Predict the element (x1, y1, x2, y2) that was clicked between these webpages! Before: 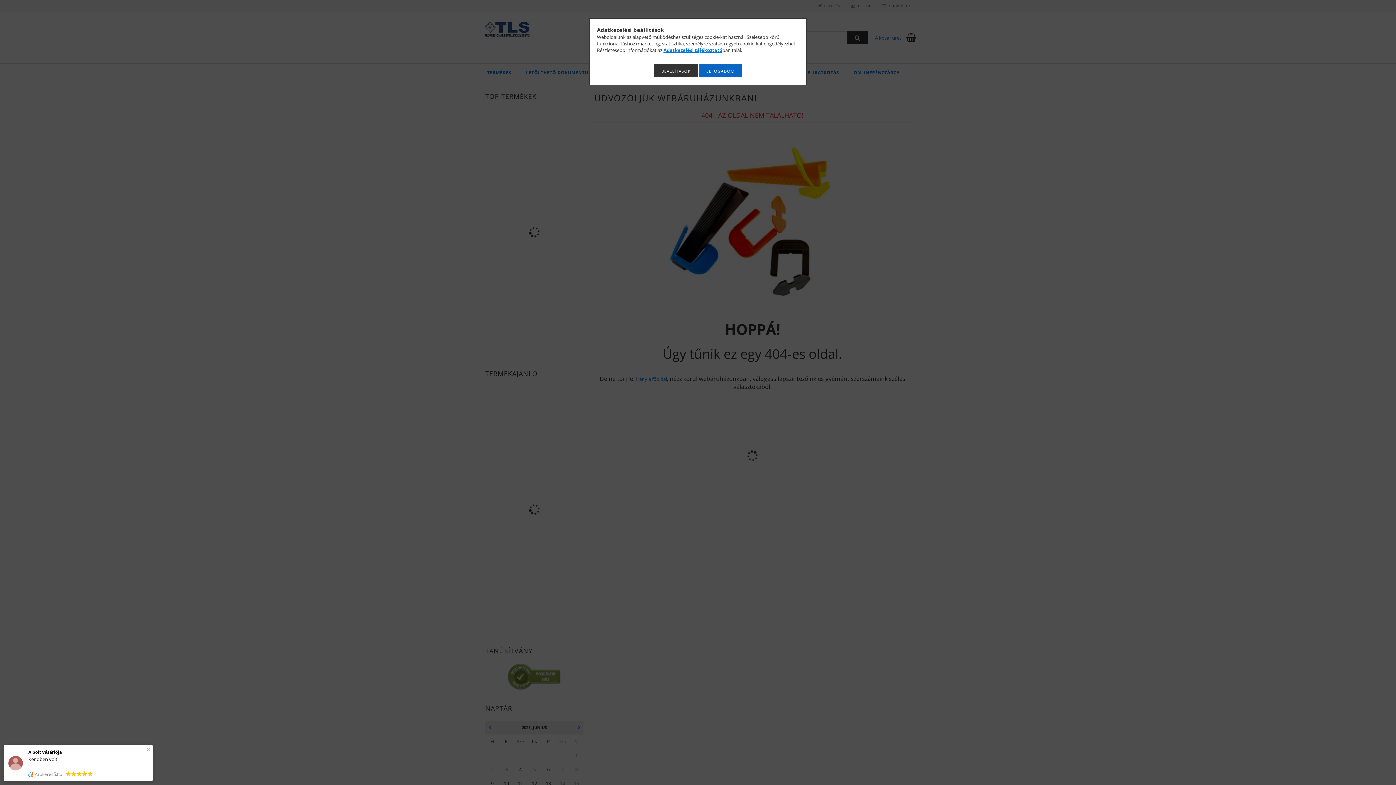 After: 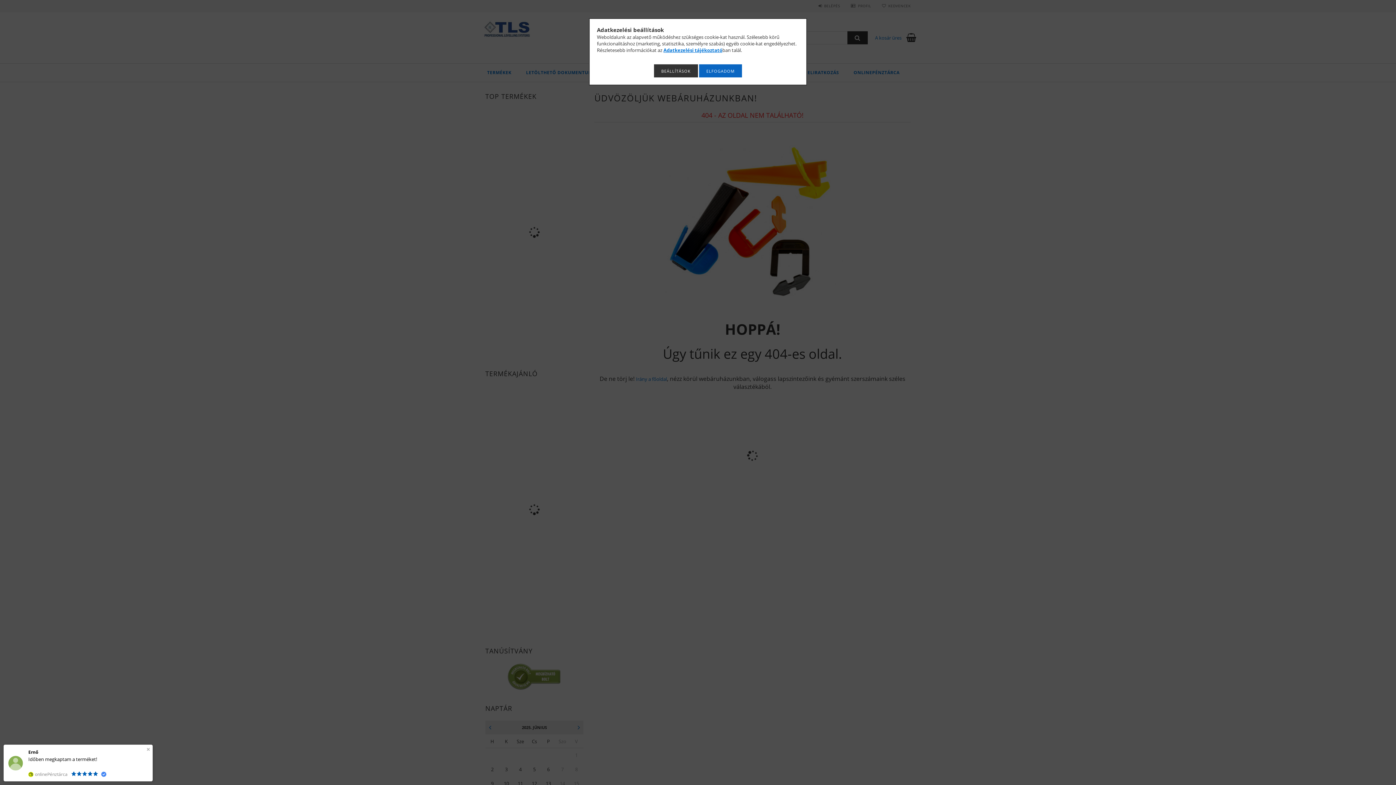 Action: label: Adatkezelési tájékoztató bbox: (663, 46, 722, 53)